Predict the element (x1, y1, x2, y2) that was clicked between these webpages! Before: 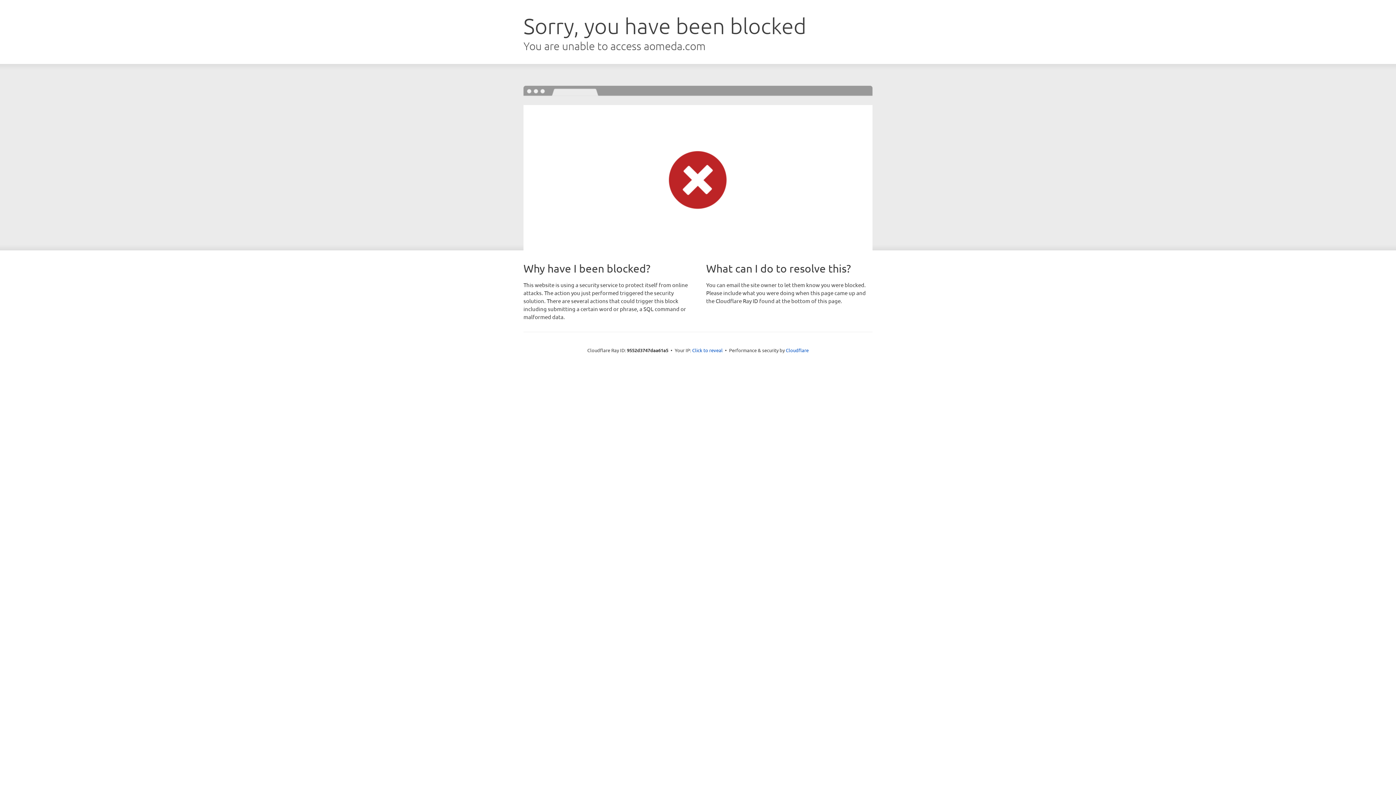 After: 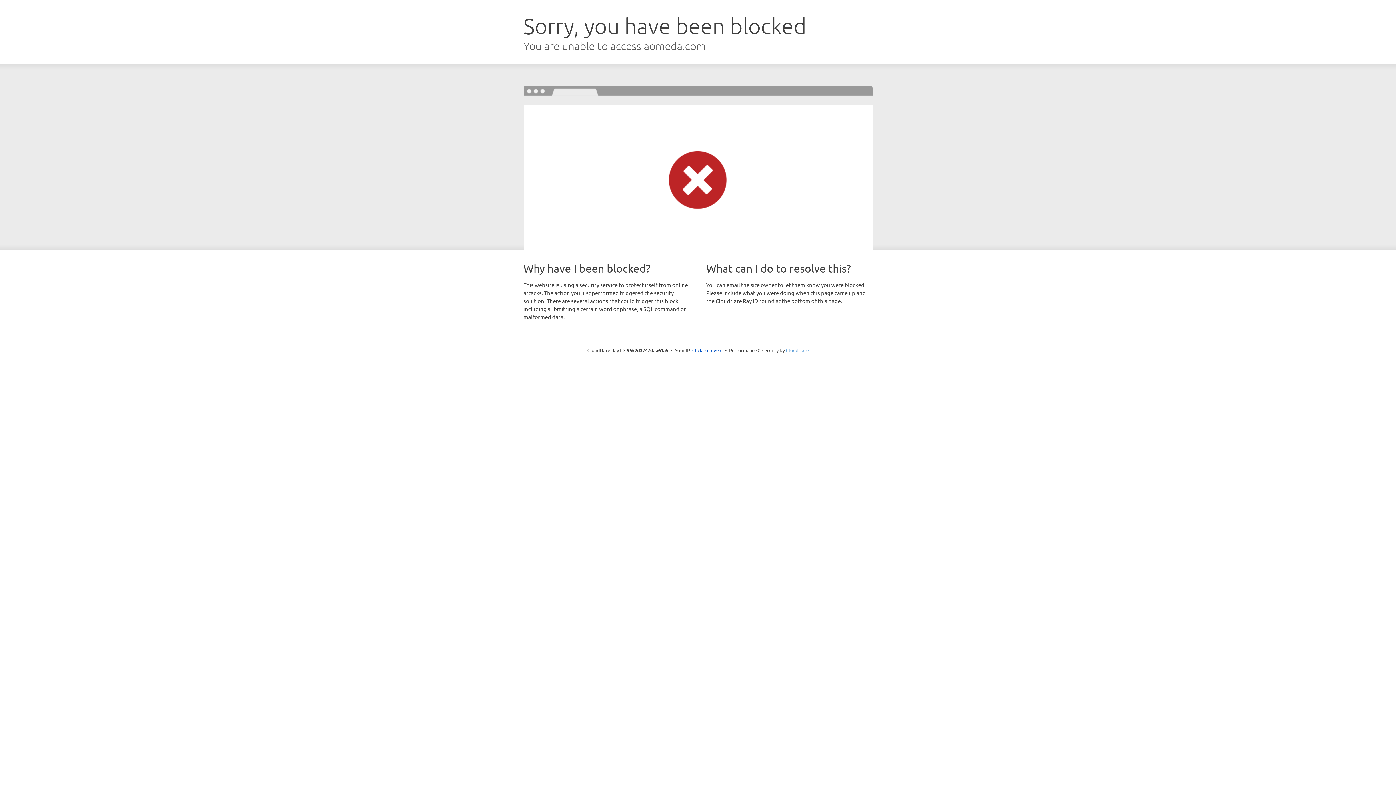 Action: bbox: (786, 347, 808, 353) label: Cloudflare